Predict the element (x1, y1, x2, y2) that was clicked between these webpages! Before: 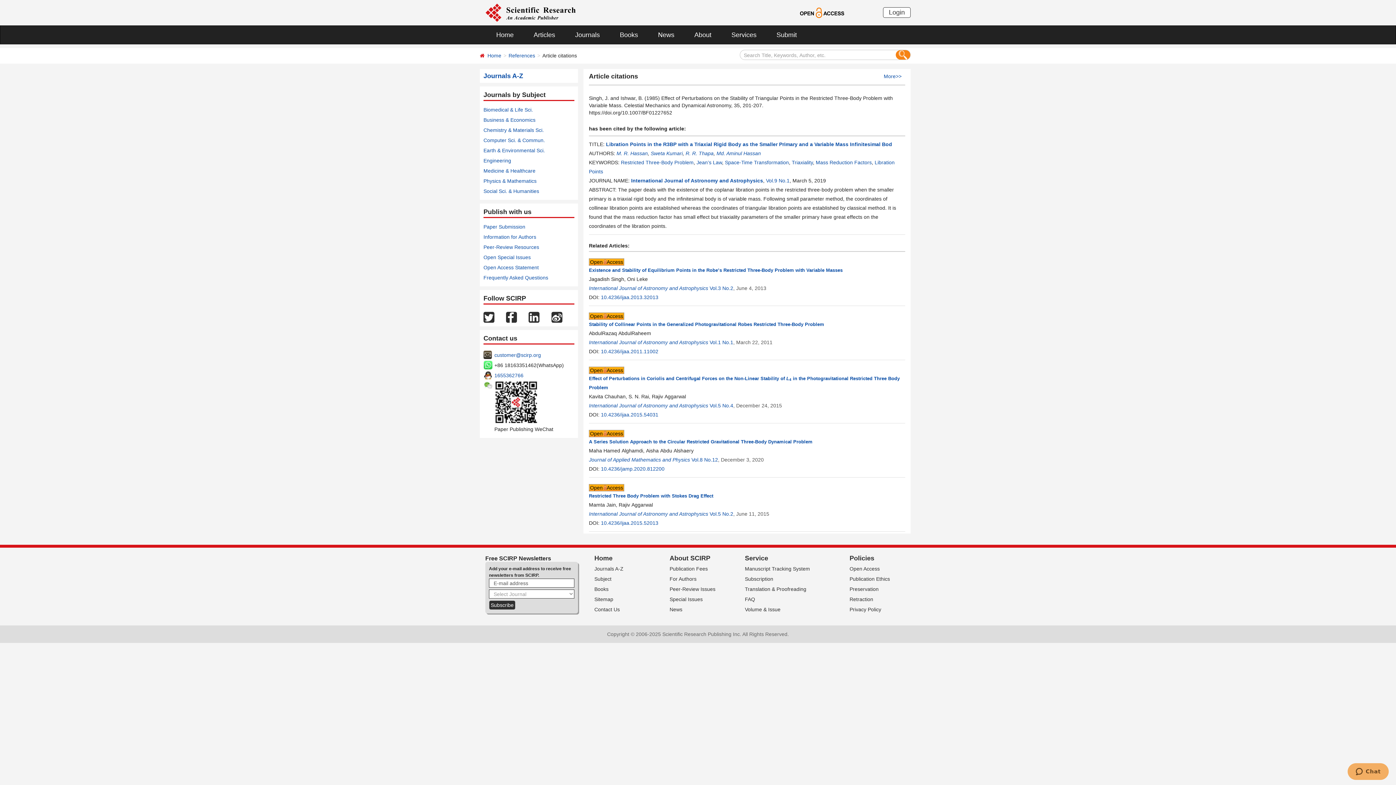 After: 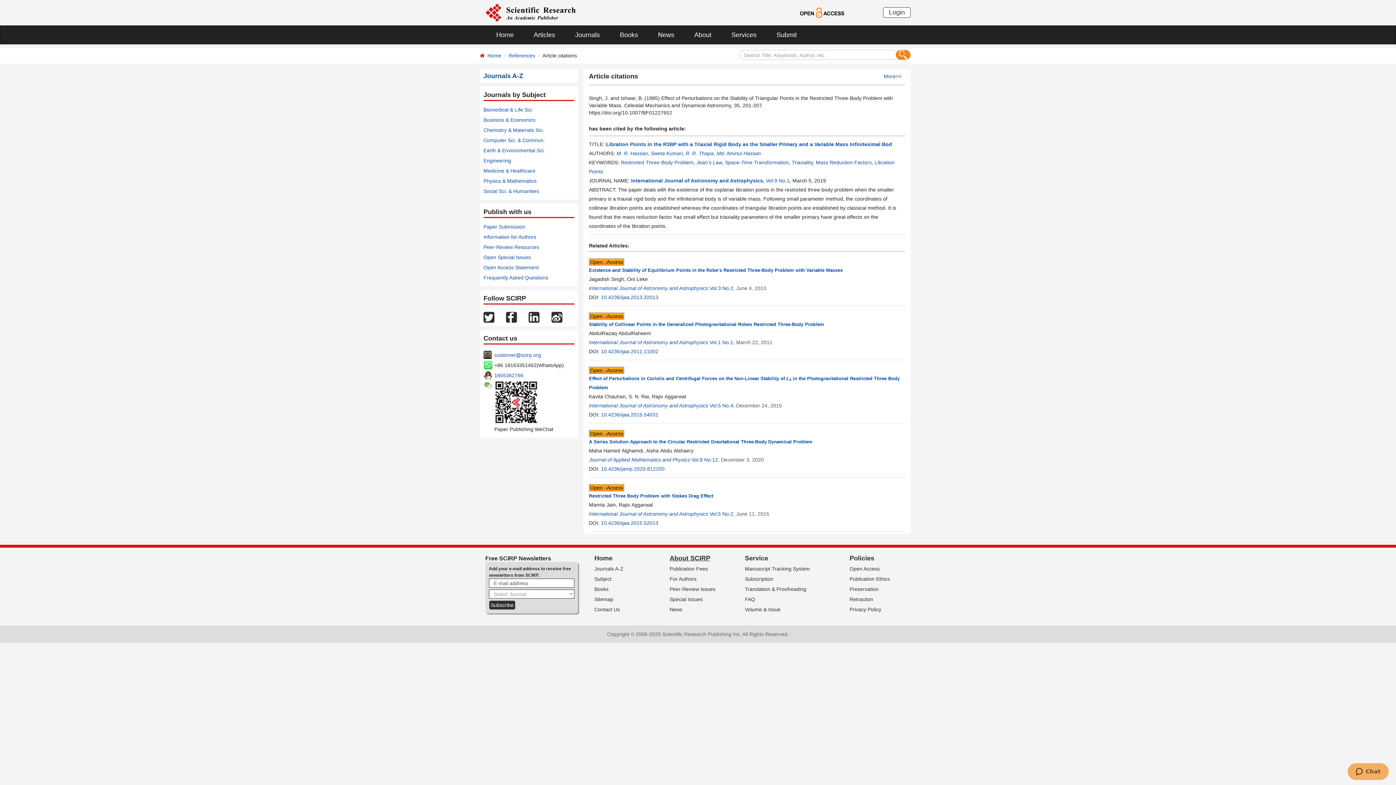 Action: label: About SCIRP bbox: (669, 554, 710, 562)